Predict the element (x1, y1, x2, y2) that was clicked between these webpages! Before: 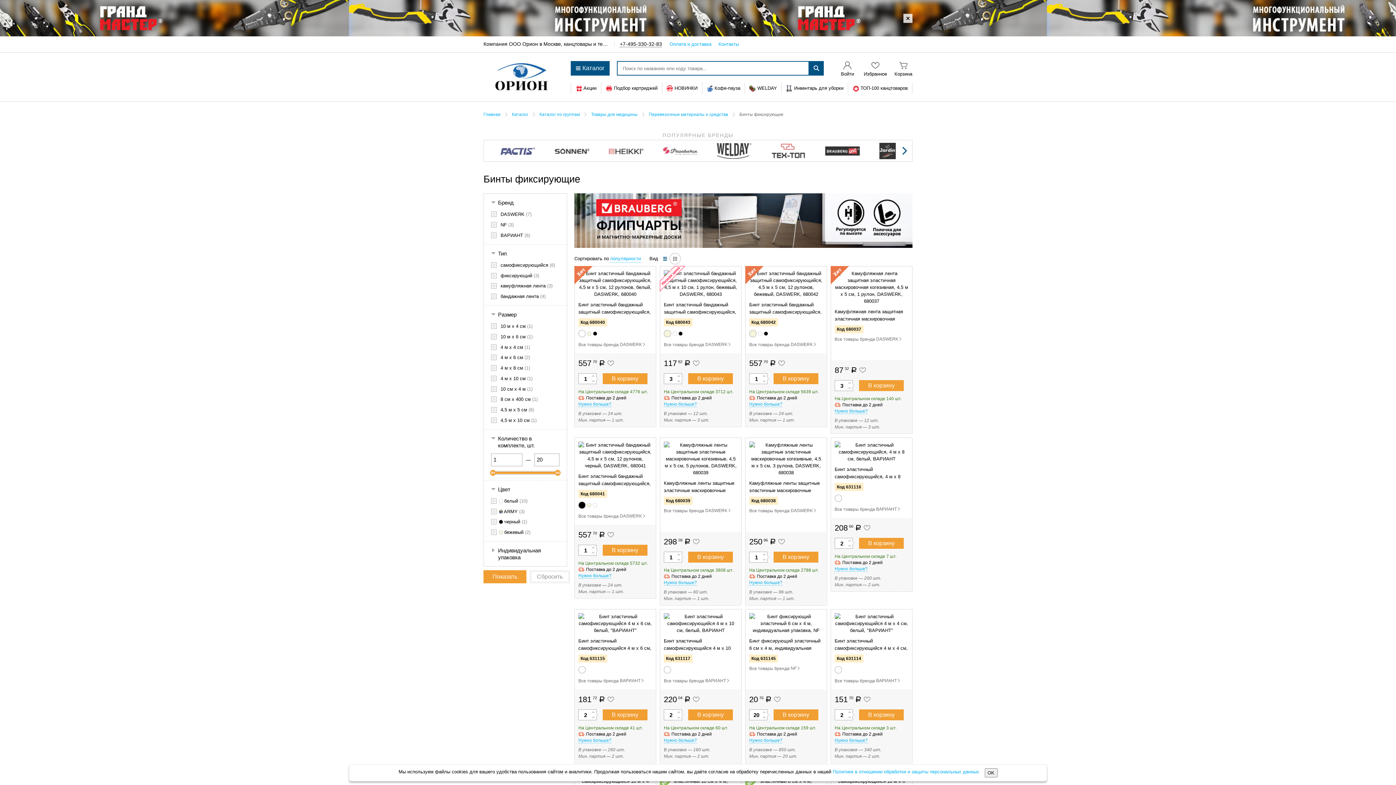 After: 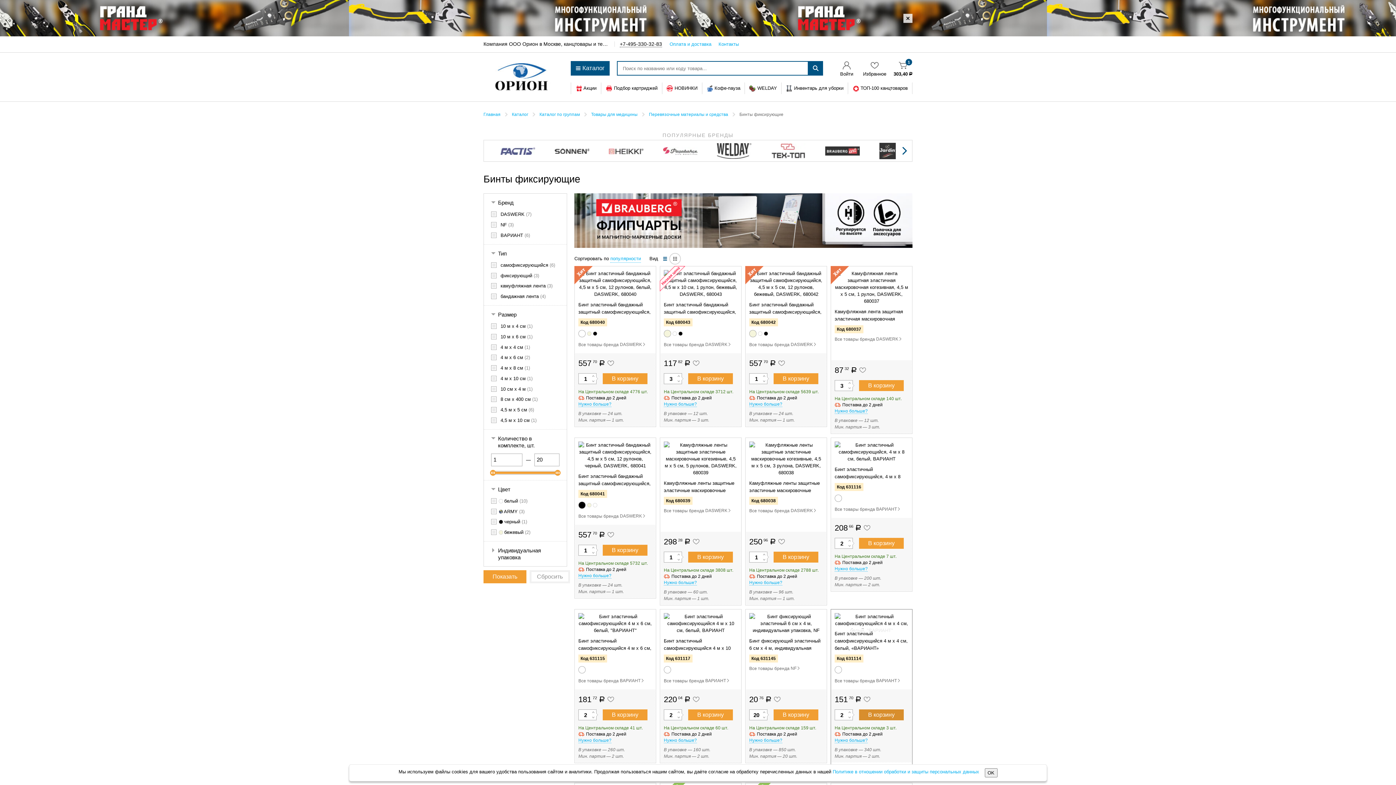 Action: bbox: (859, 709, 904, 720) label: В корзину